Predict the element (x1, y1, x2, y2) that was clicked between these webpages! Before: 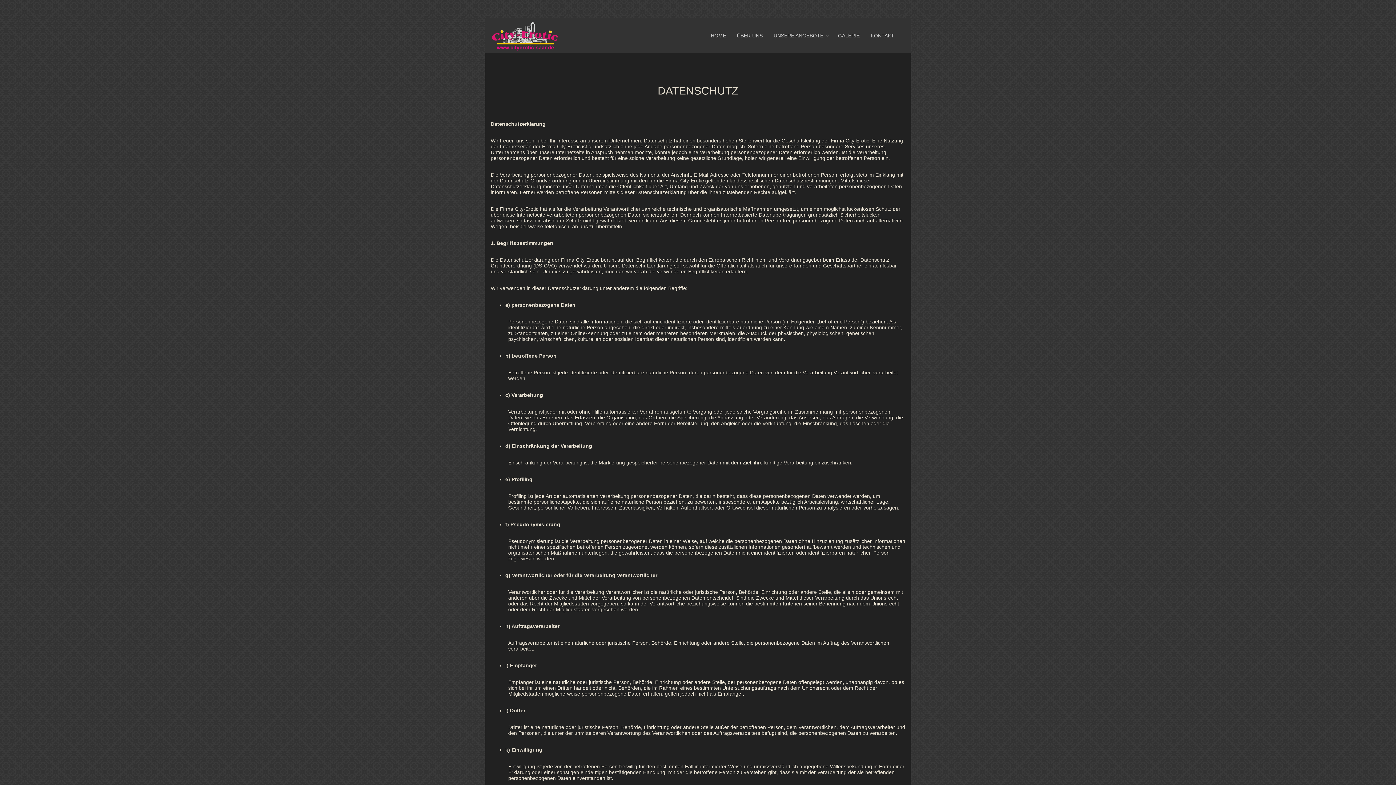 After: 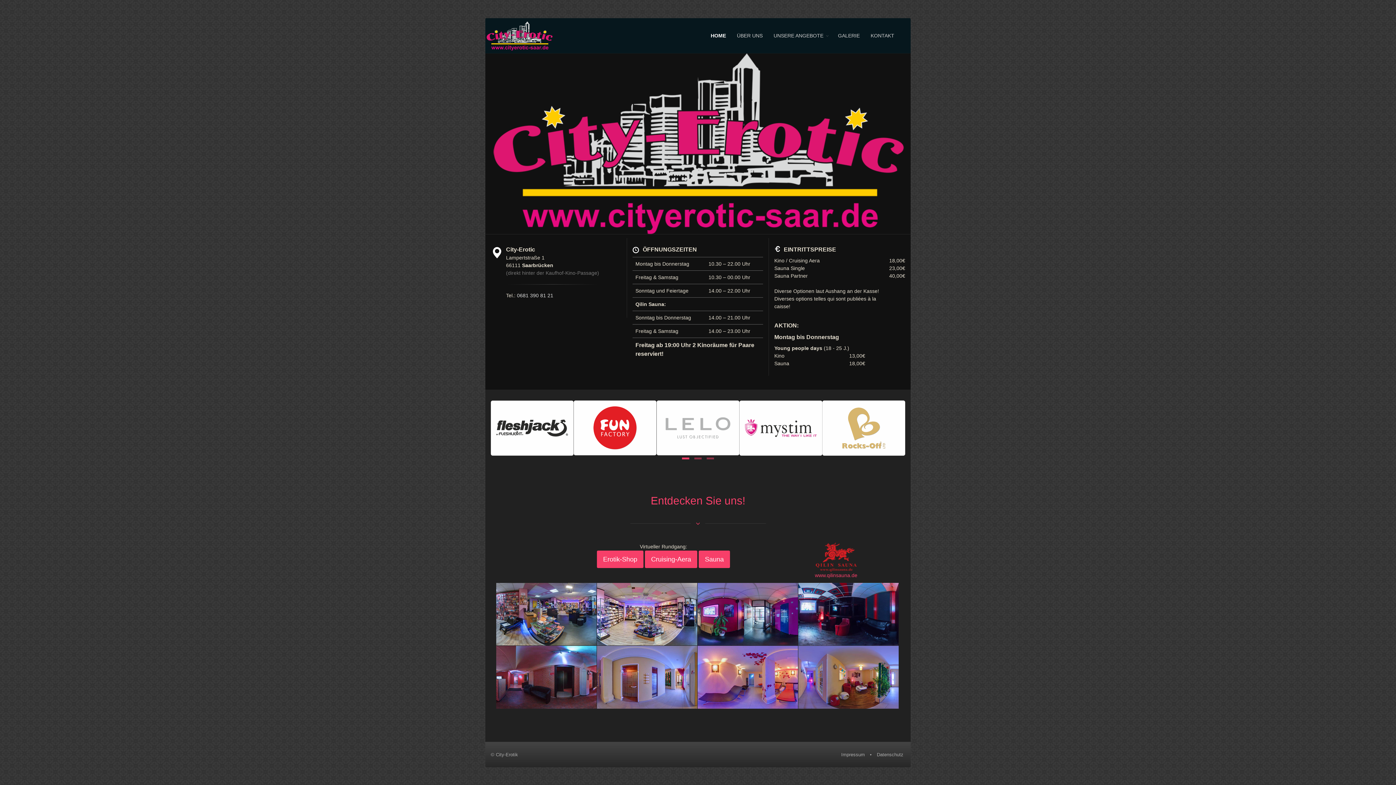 Action: bbox: (490, 18, 559, 53)